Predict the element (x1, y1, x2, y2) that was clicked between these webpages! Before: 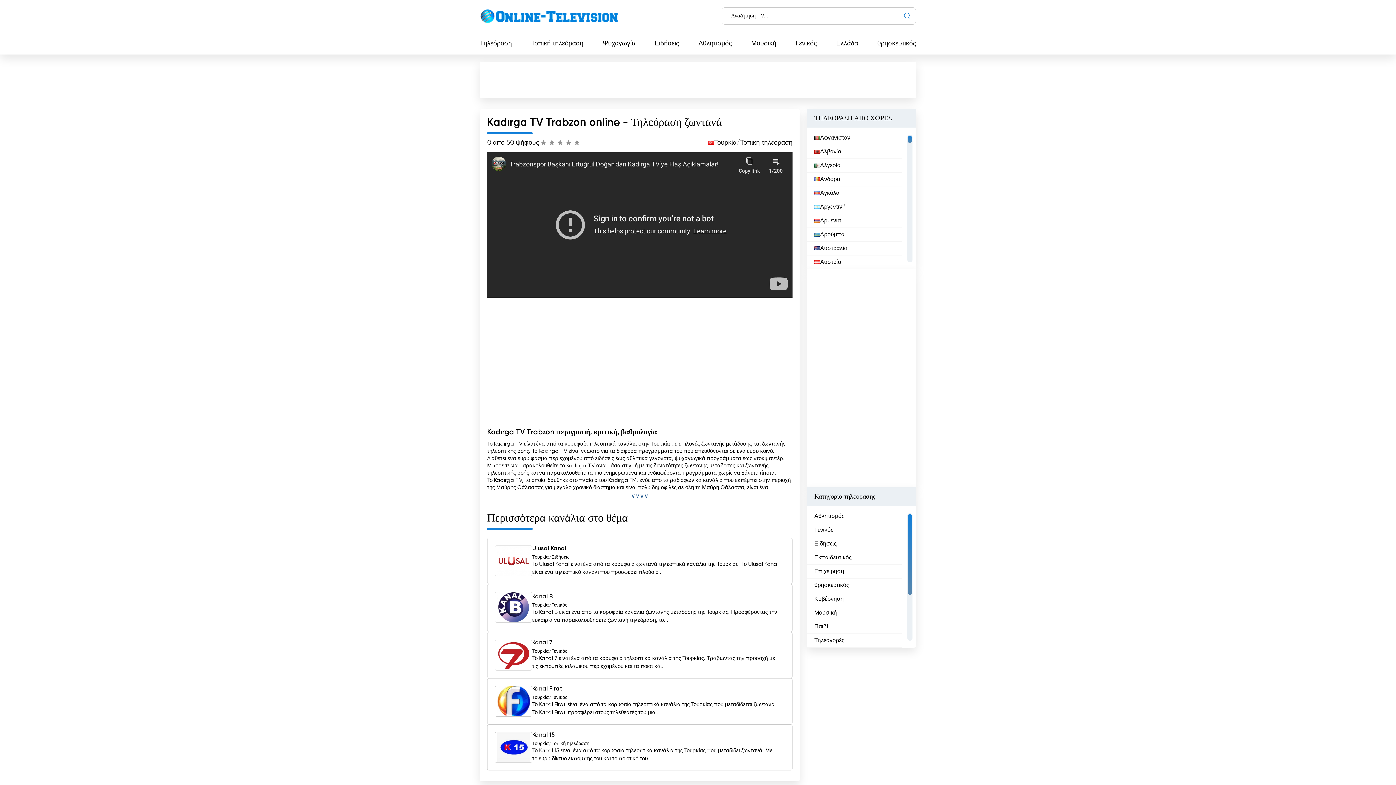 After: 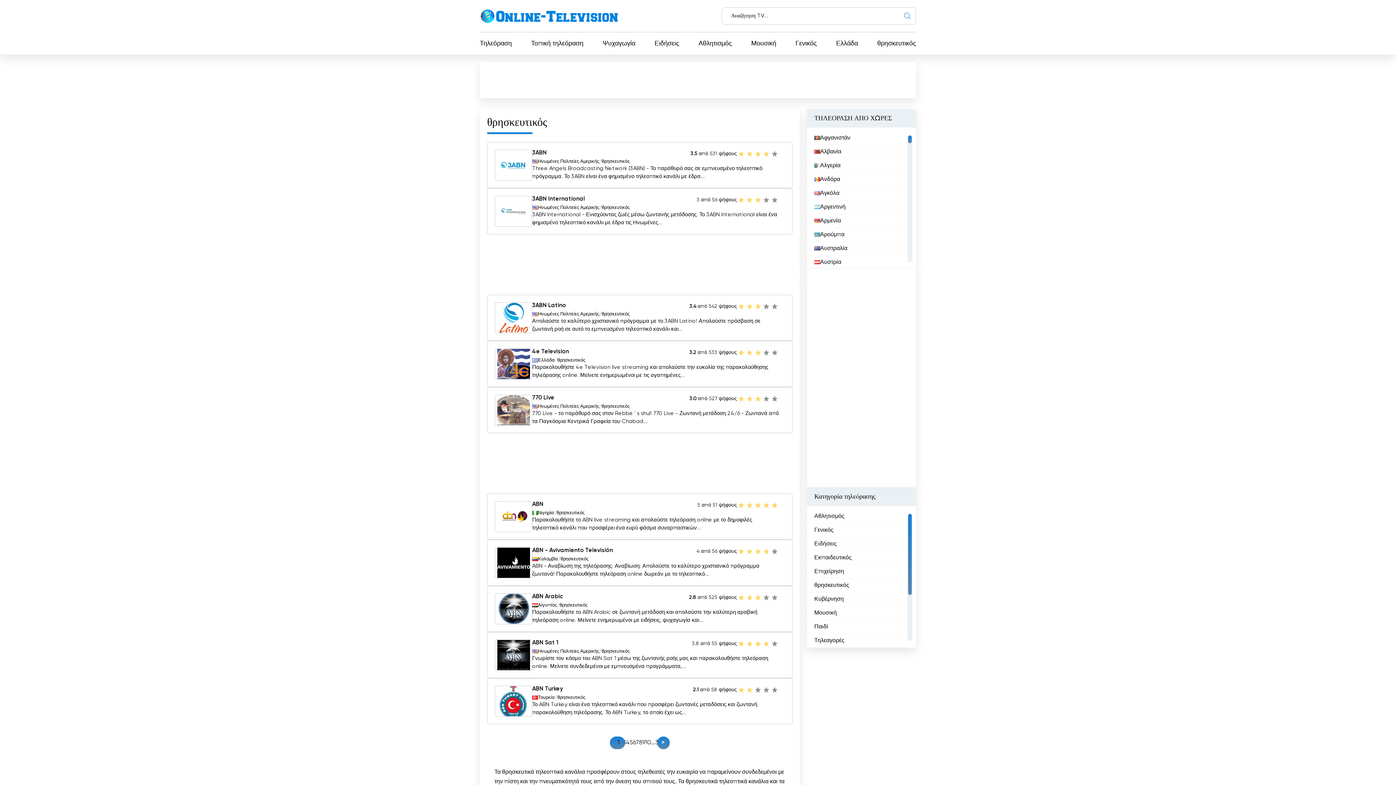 Action: label: θρησκευτικός bbox: (877, 39, 916, 47)